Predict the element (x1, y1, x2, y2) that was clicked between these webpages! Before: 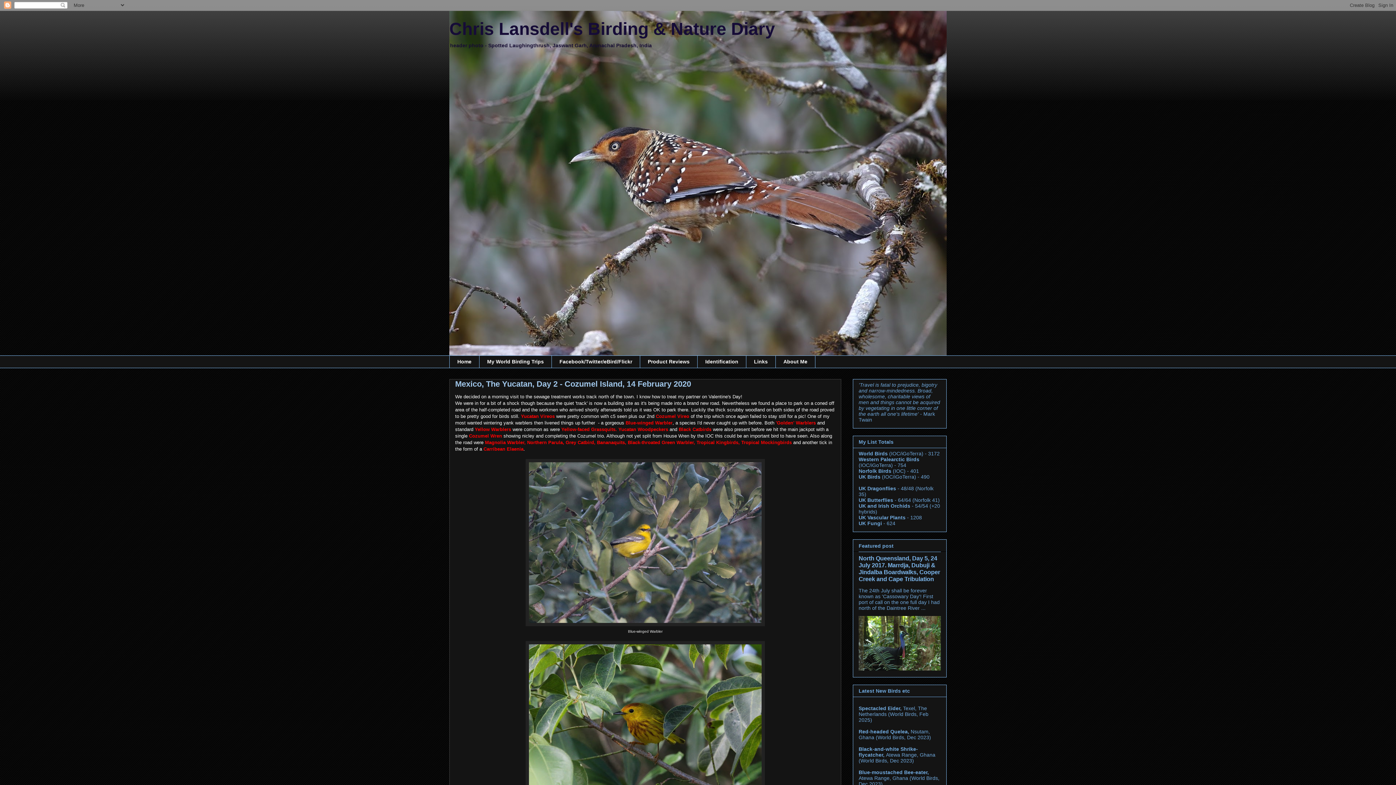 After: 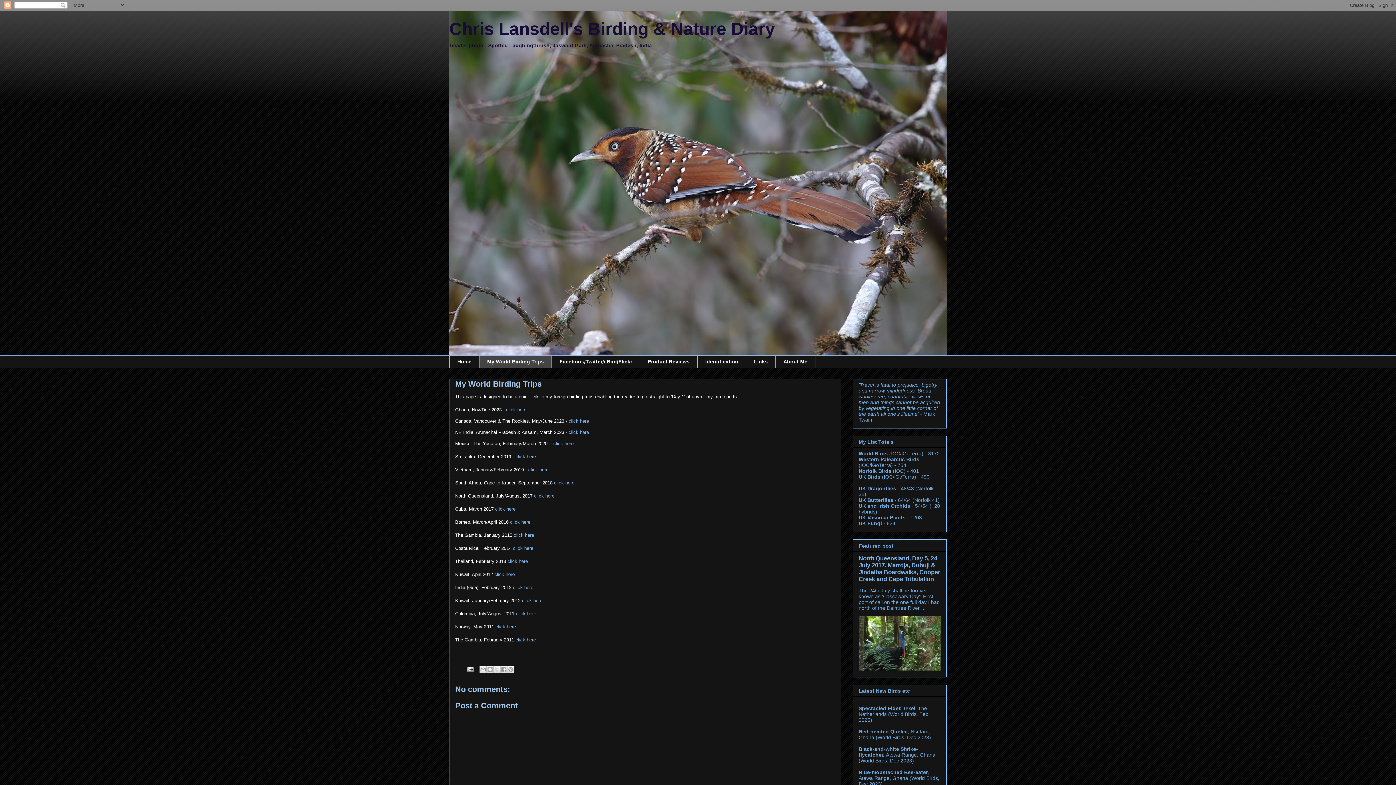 Action: label: My World Birding Trips bbox: (479, 355, 551, 368)